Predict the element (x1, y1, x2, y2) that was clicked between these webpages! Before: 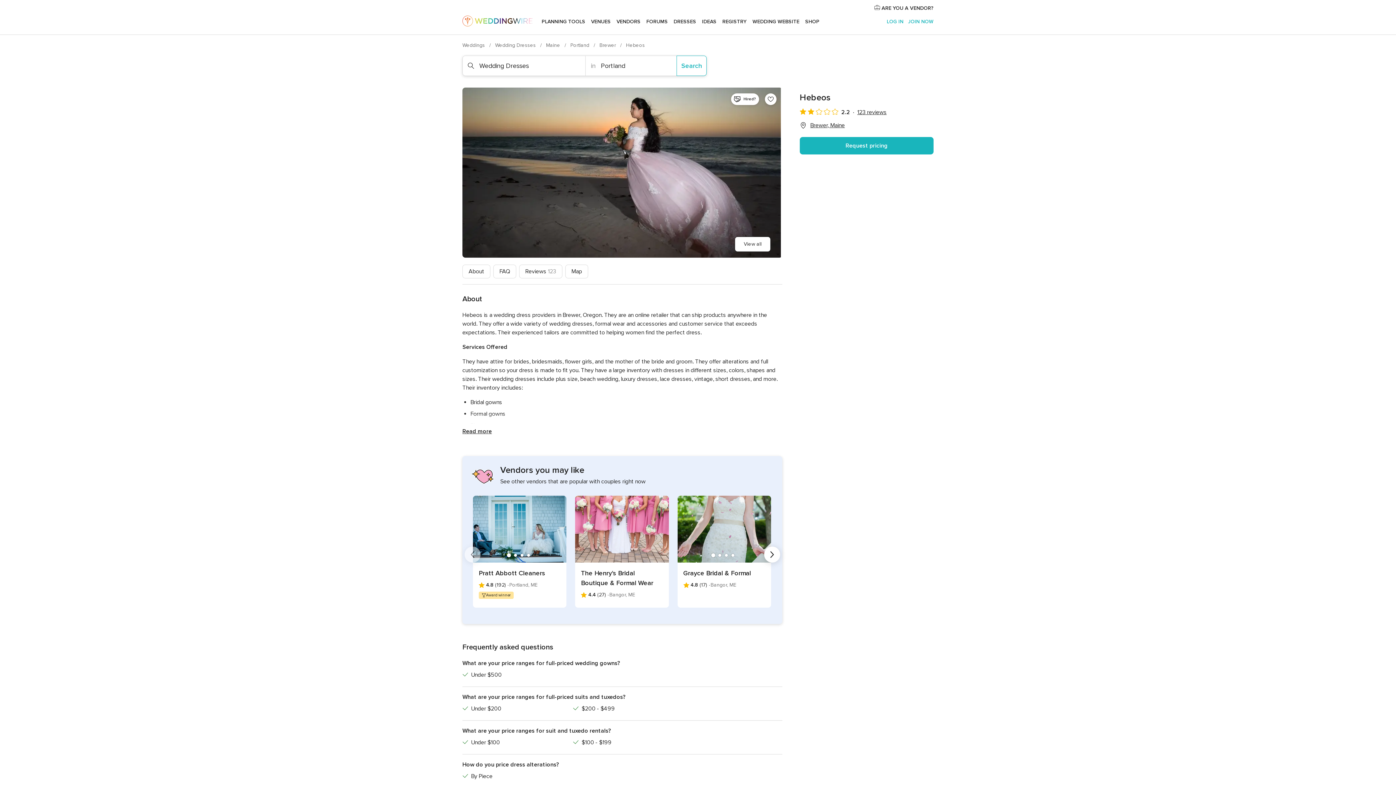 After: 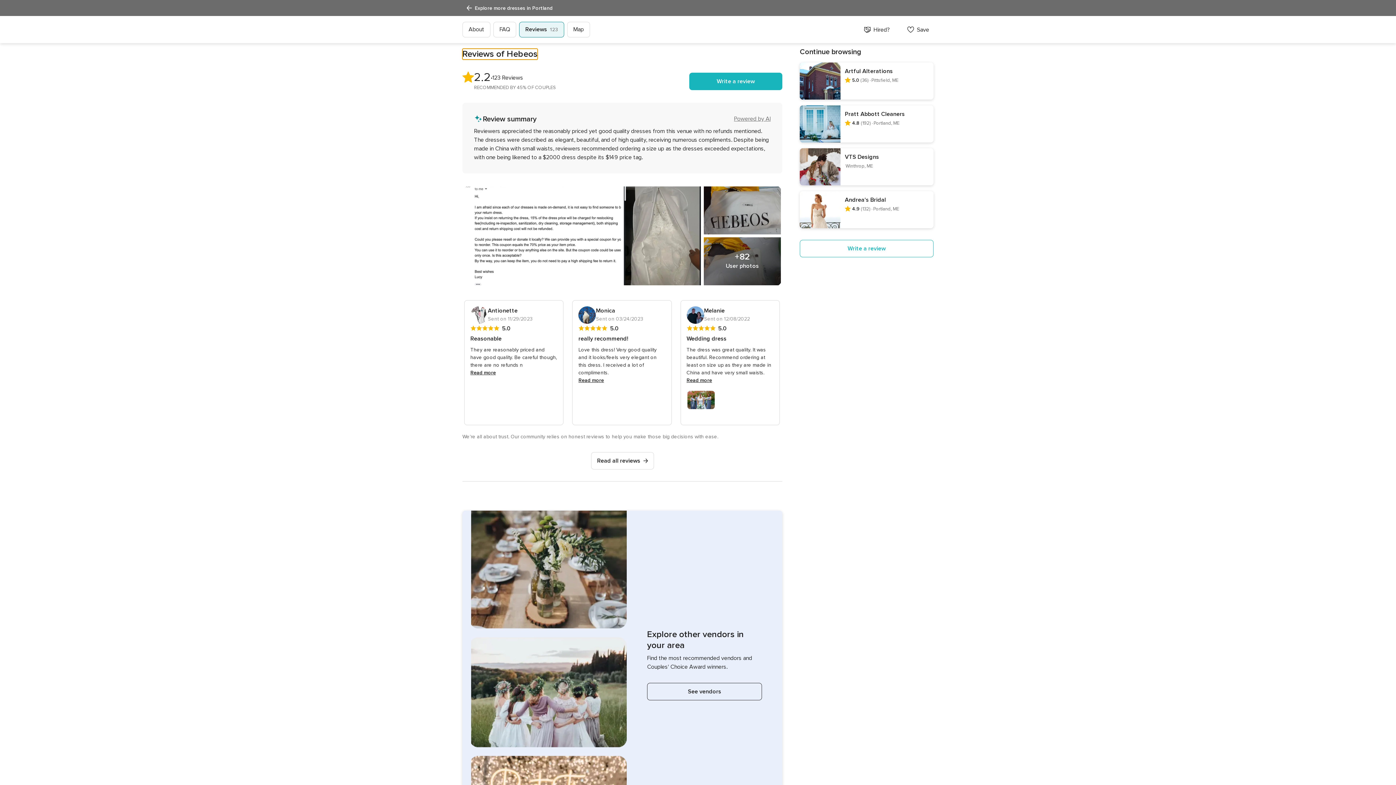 Action: bbox: (519, 264, 562, 278) label: Reviews 123